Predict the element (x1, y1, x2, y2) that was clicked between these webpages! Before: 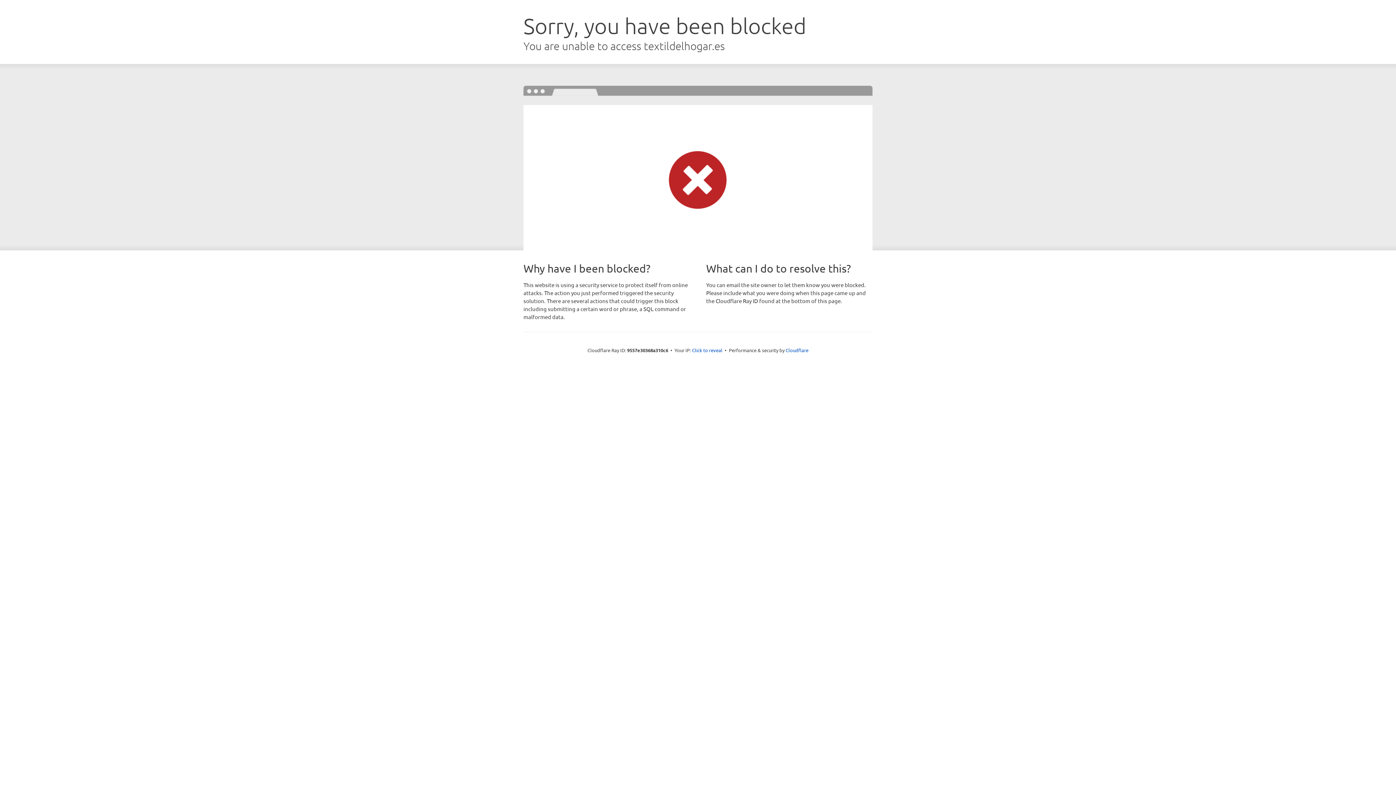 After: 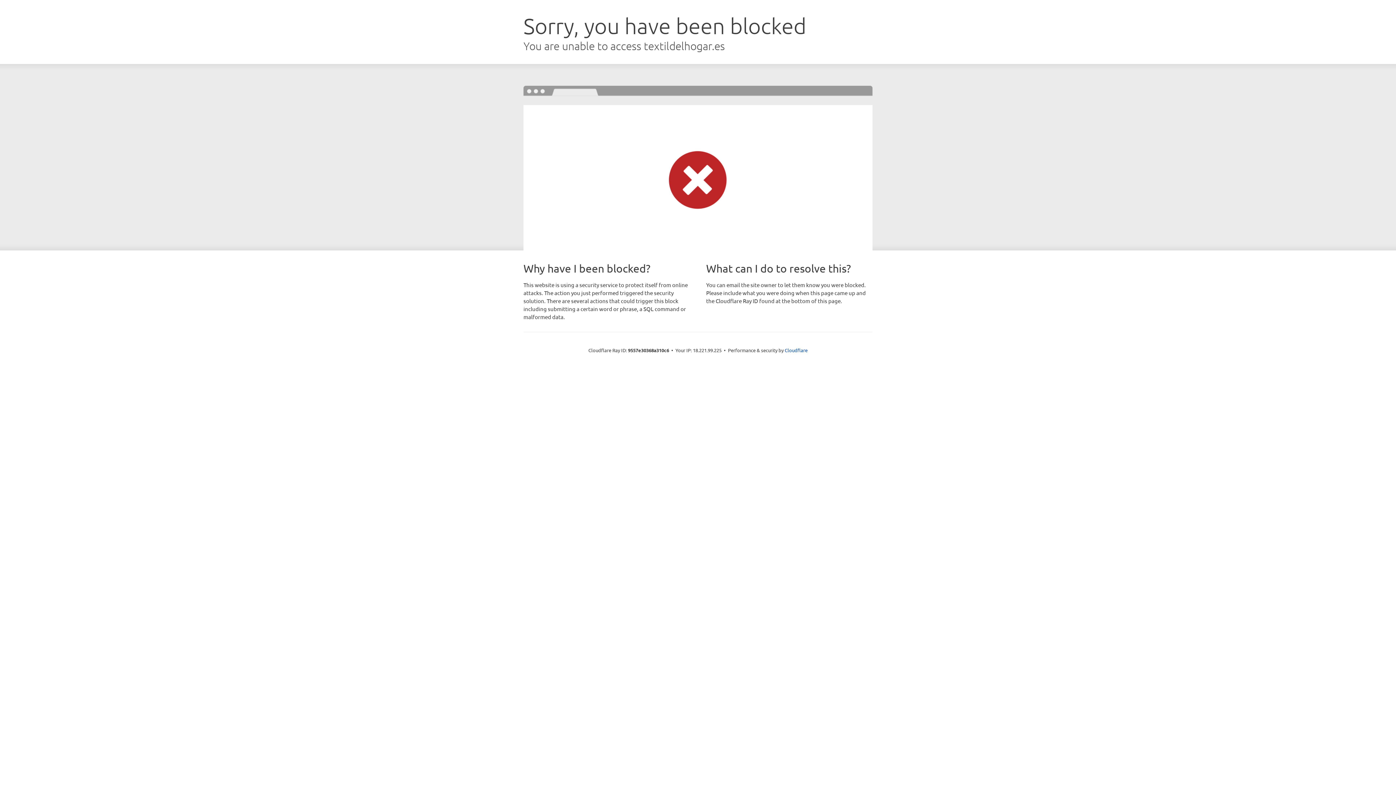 Action: bbox: (692, 346, 722, 353) label: Click to reveal